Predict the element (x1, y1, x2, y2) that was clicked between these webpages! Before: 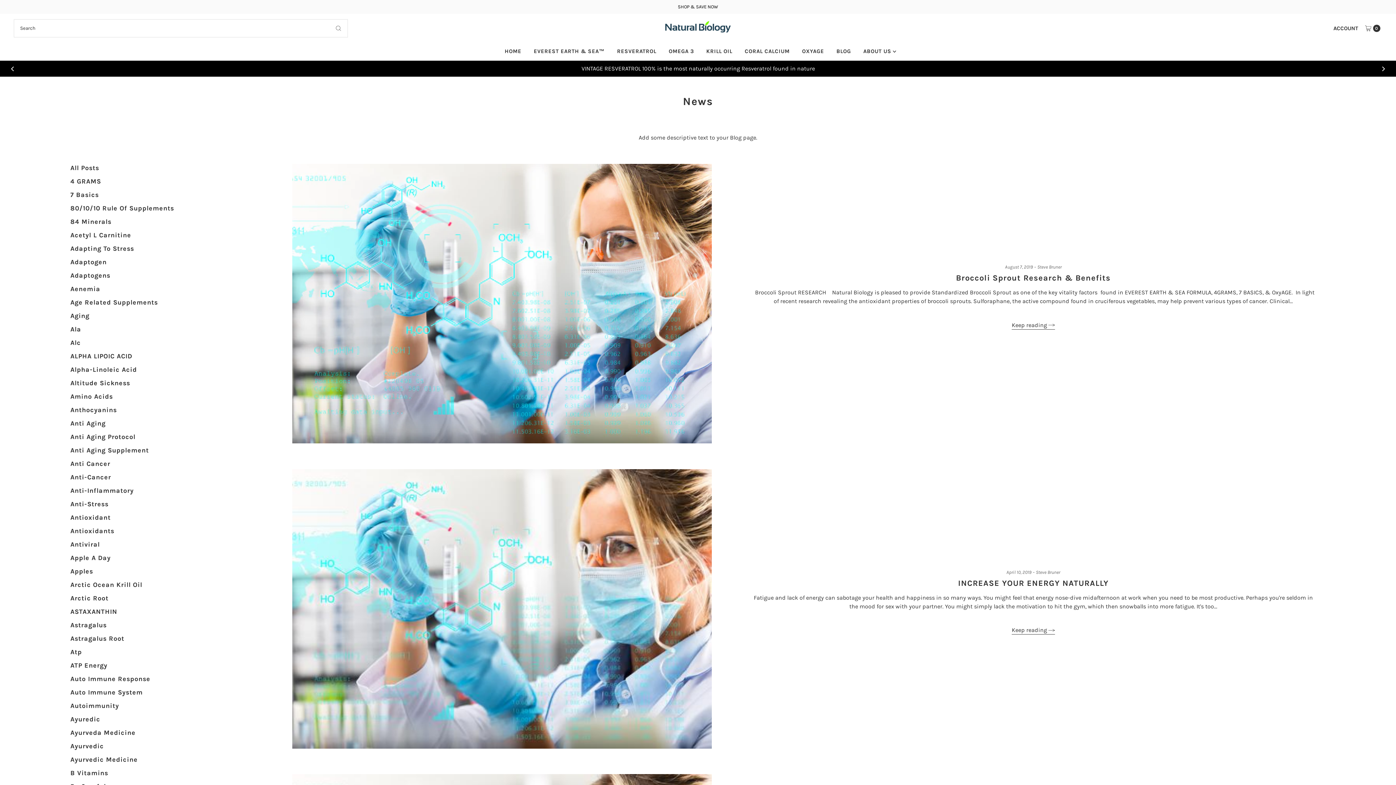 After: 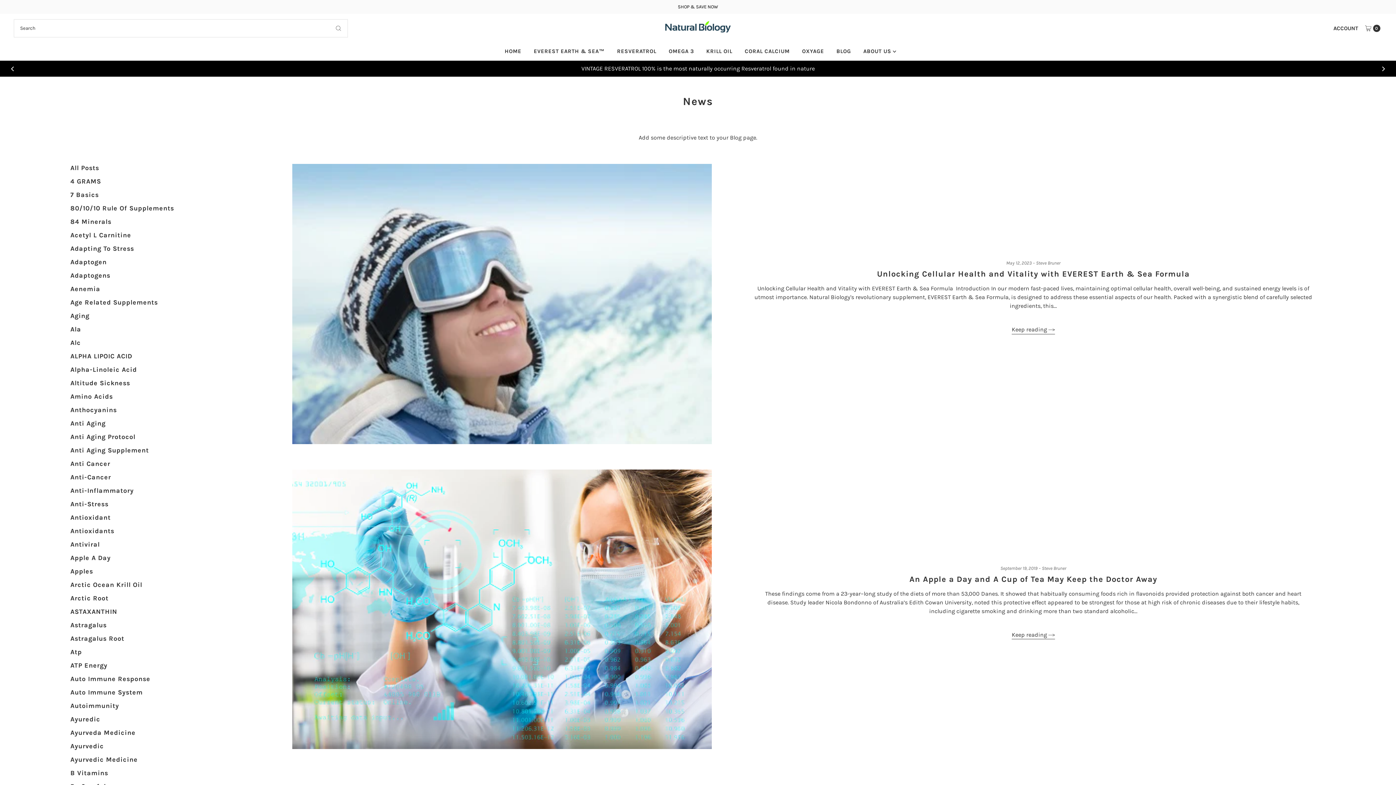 Action: bbox: (70, 554, 110, 562) label: Apple A Day